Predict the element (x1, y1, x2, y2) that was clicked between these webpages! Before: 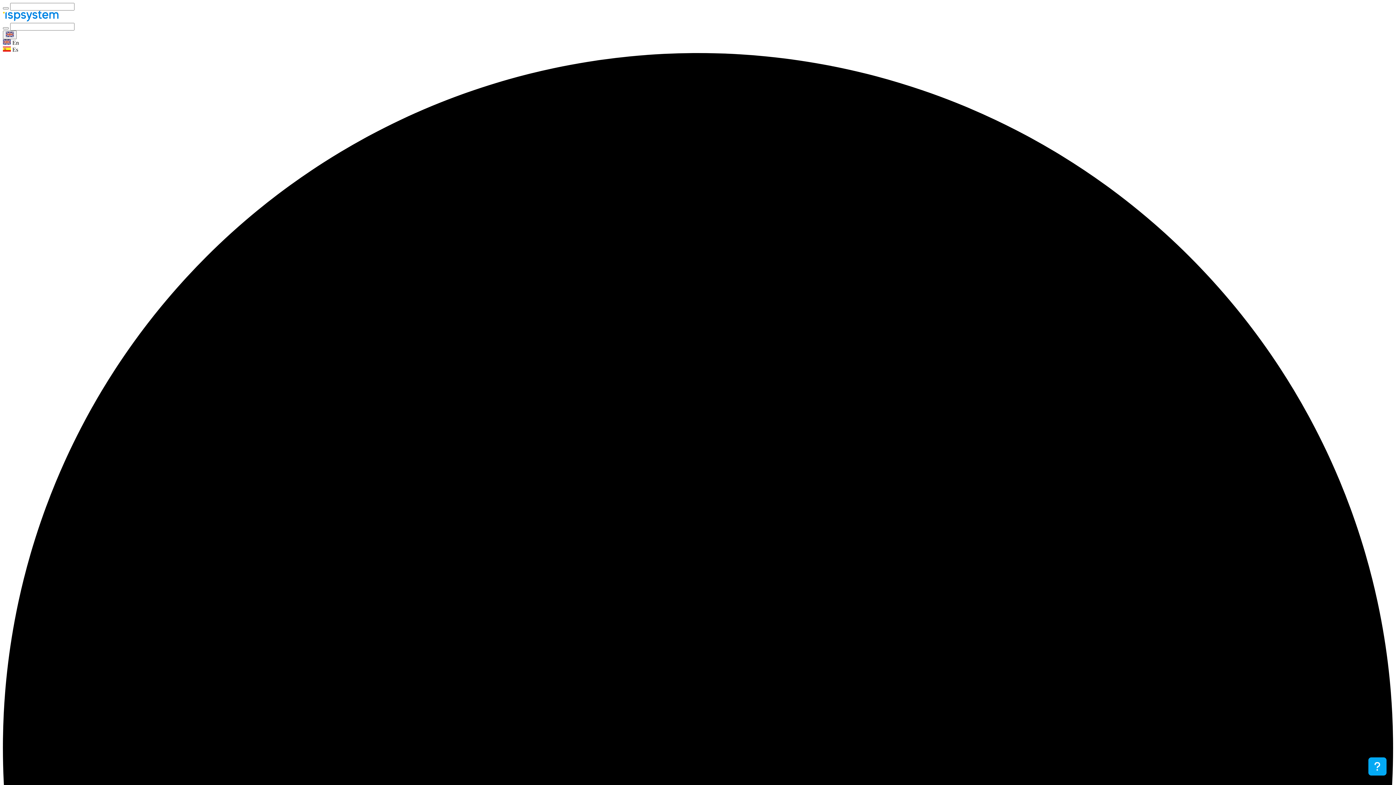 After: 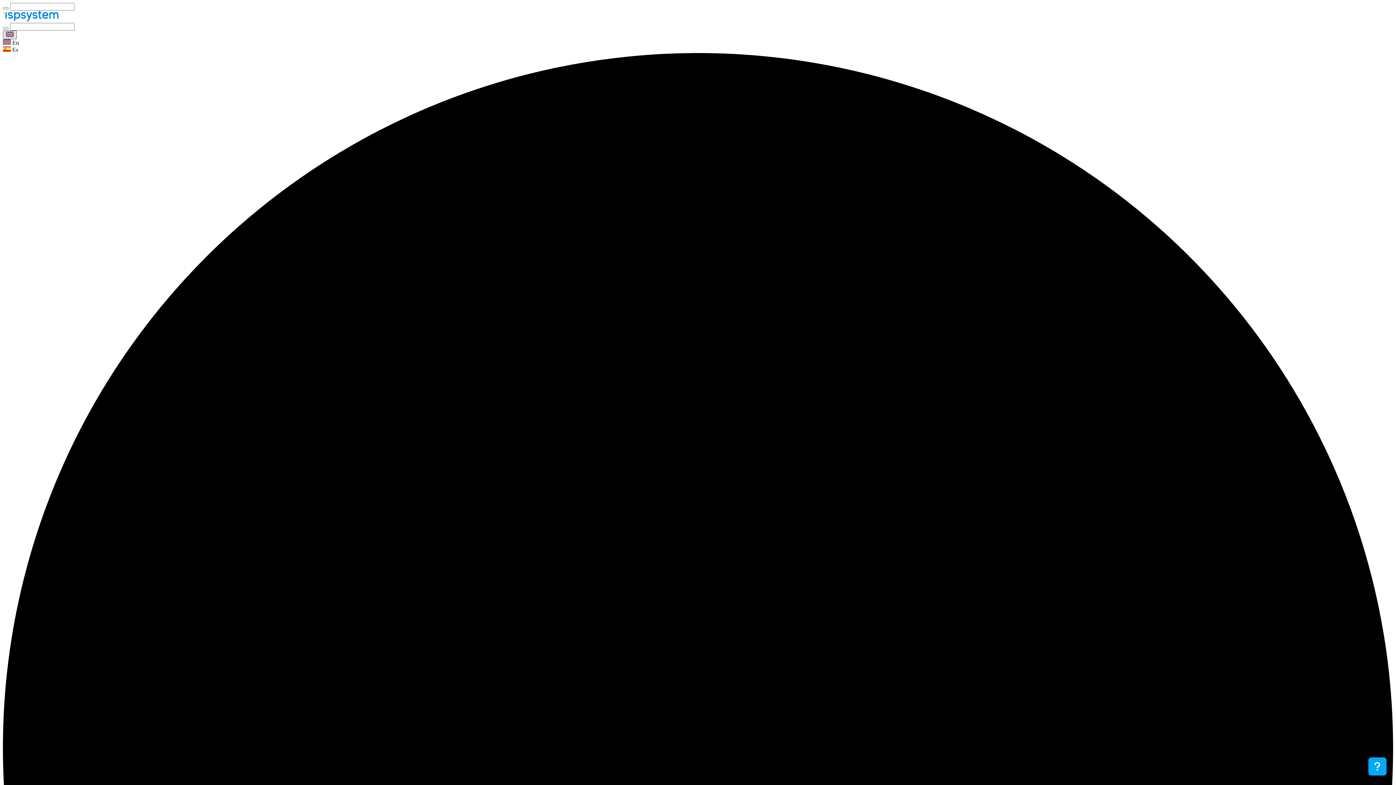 Action: bbox: (2, 30, 16, 39)